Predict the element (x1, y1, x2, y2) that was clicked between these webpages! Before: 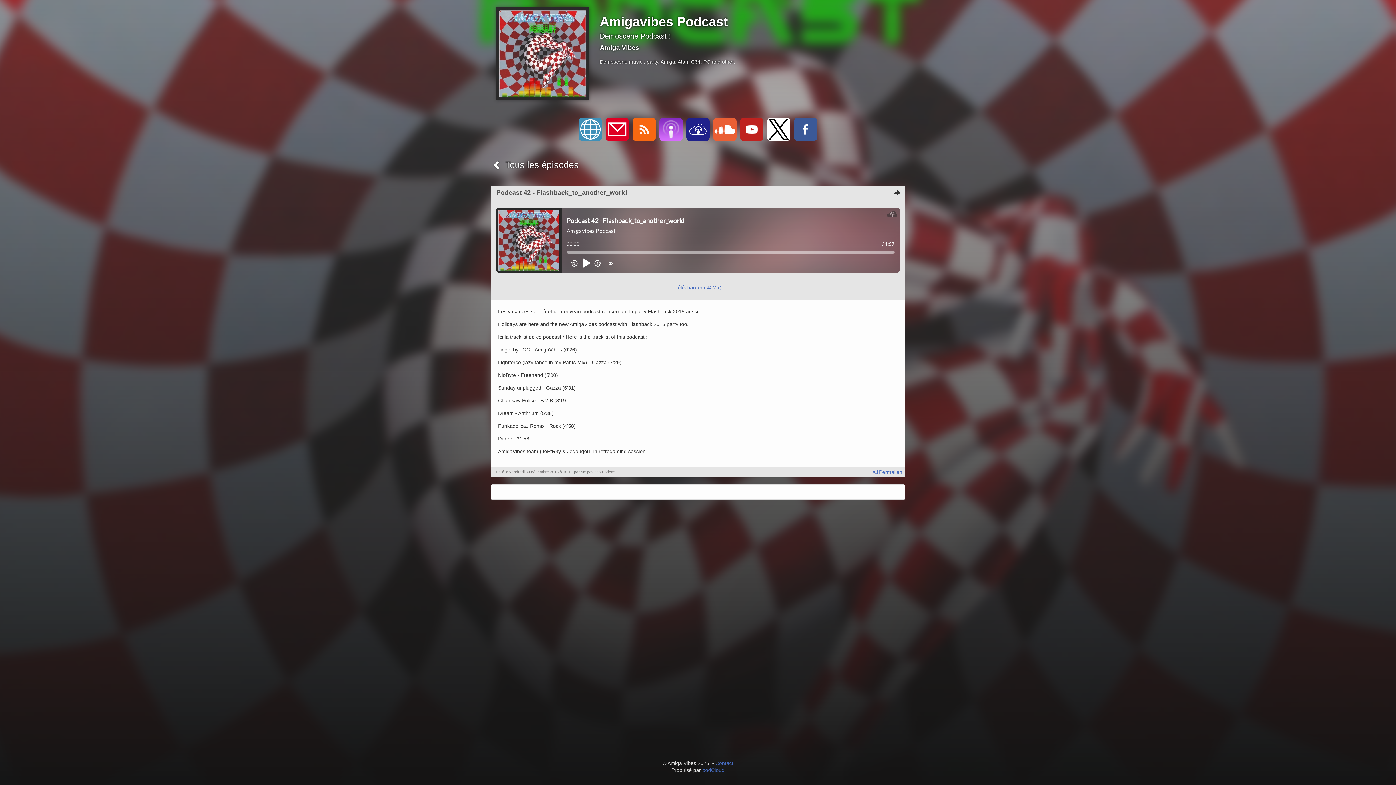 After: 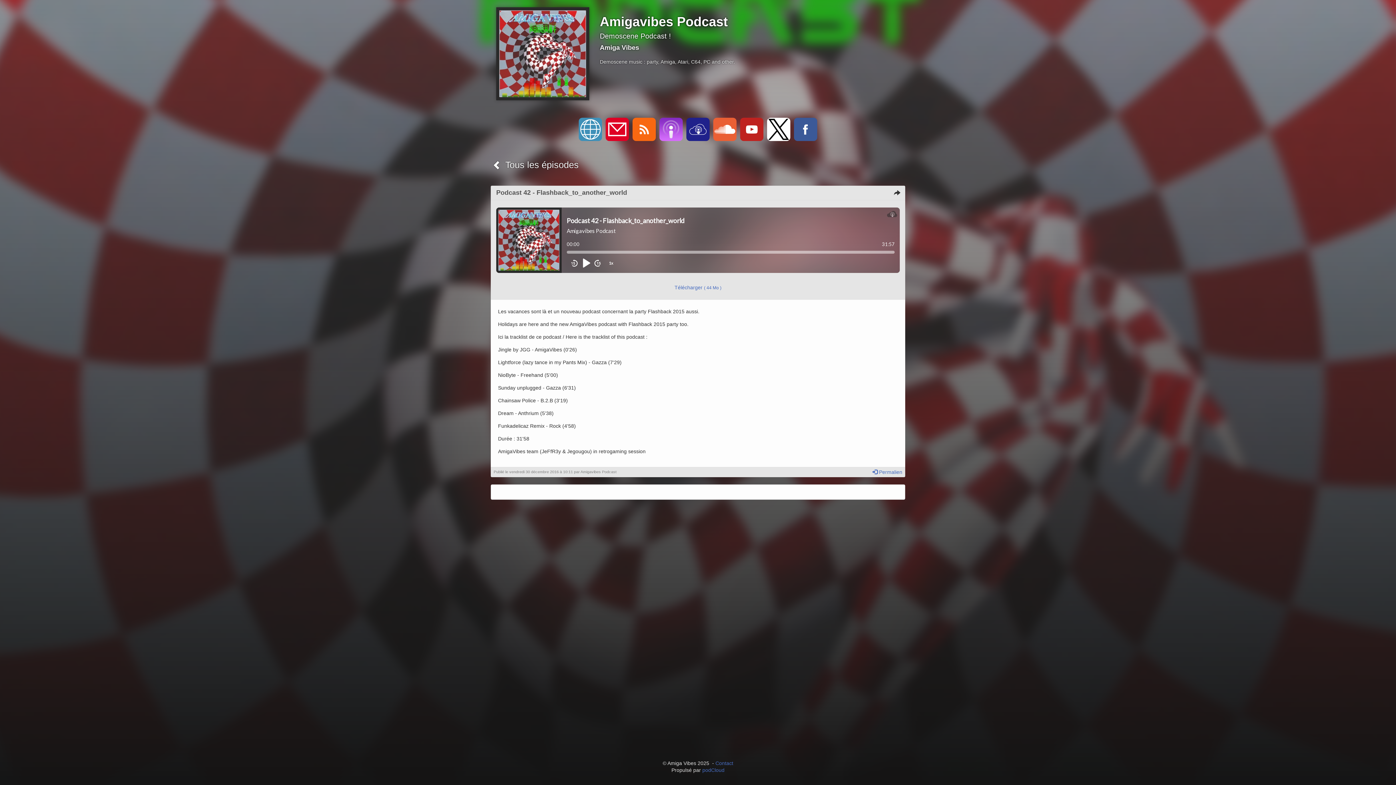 Action: bbox: (631, 126, 657, 131)